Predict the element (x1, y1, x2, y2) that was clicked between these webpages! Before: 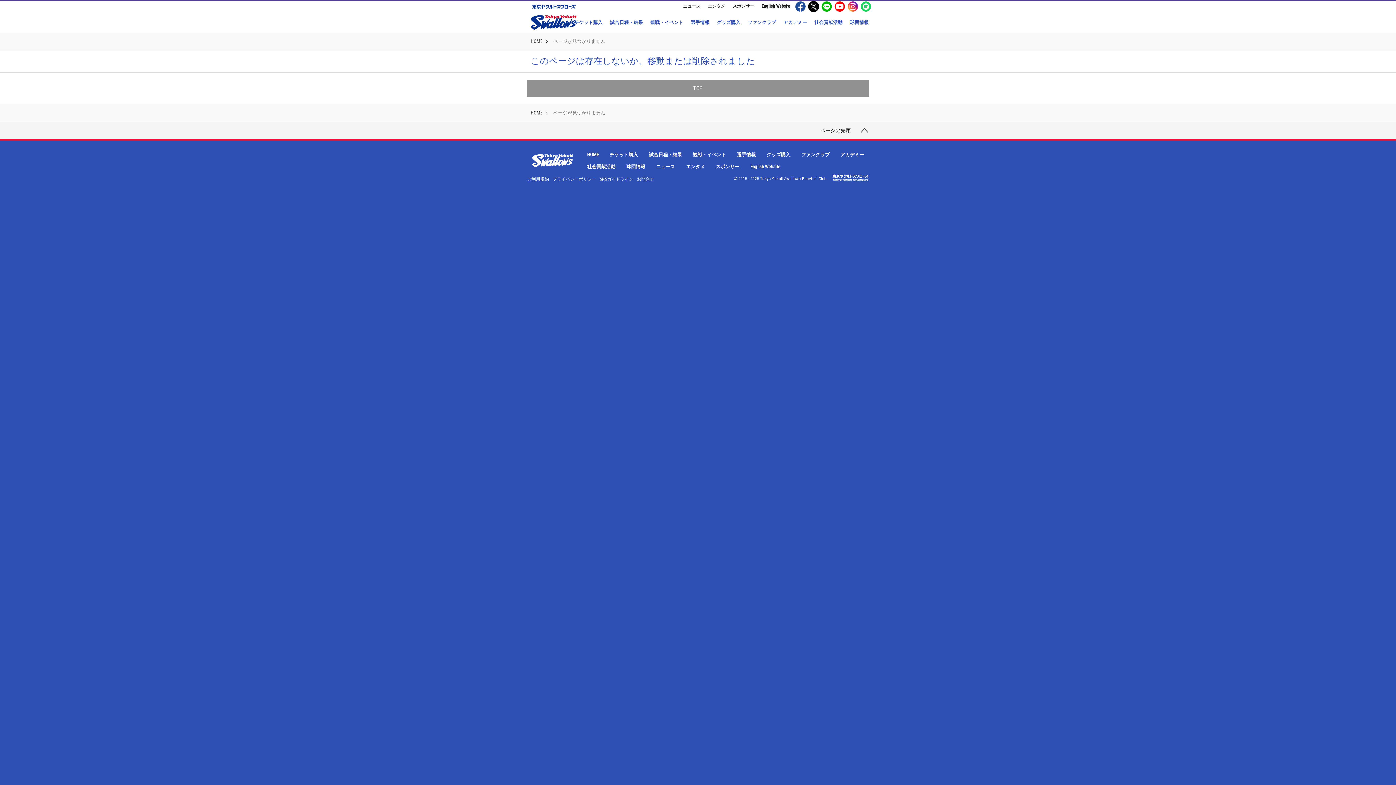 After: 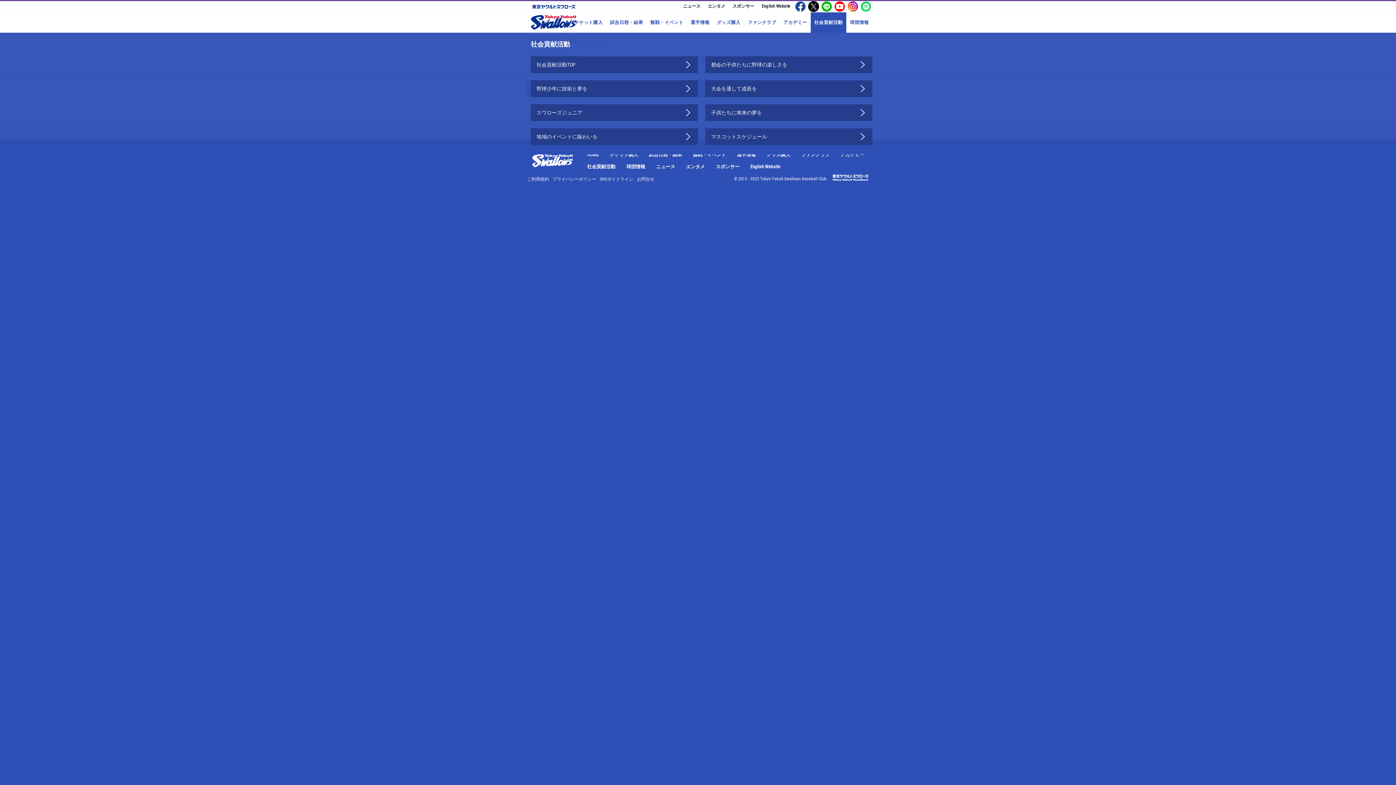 Action: bbox: (810, 12, 846, 32) label: 社会貢献活動